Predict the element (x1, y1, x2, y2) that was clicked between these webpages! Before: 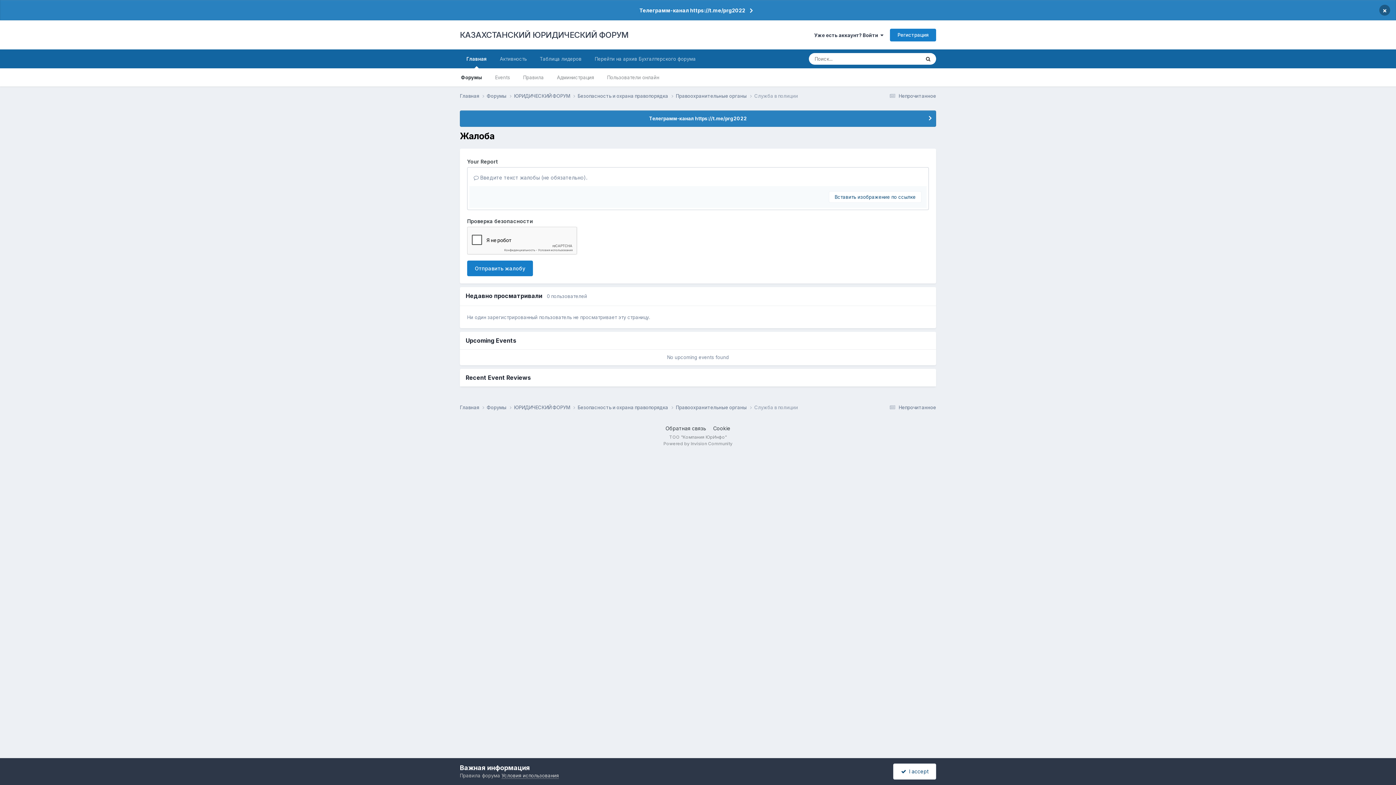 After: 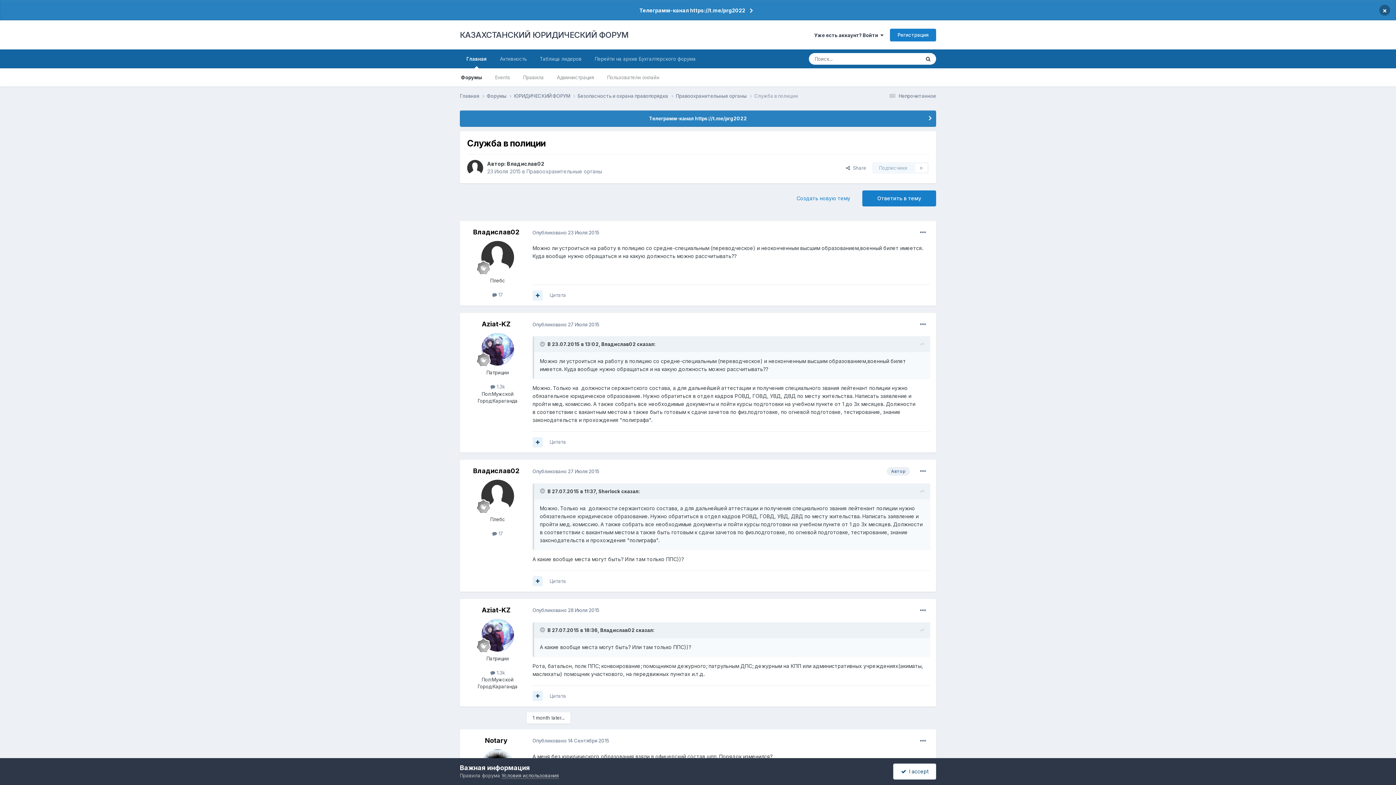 Action: label: Служба в полиции bbox: (754, 93, 798, 98)